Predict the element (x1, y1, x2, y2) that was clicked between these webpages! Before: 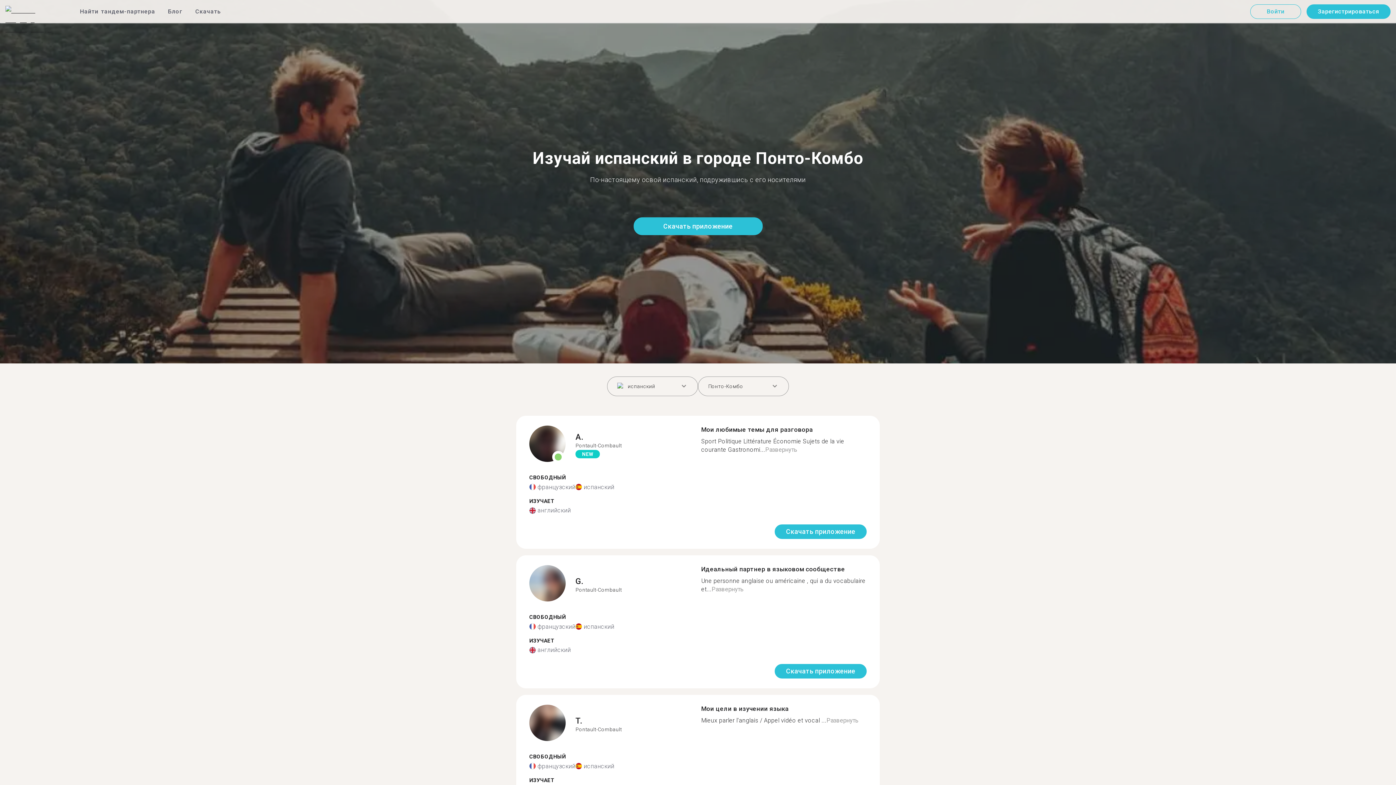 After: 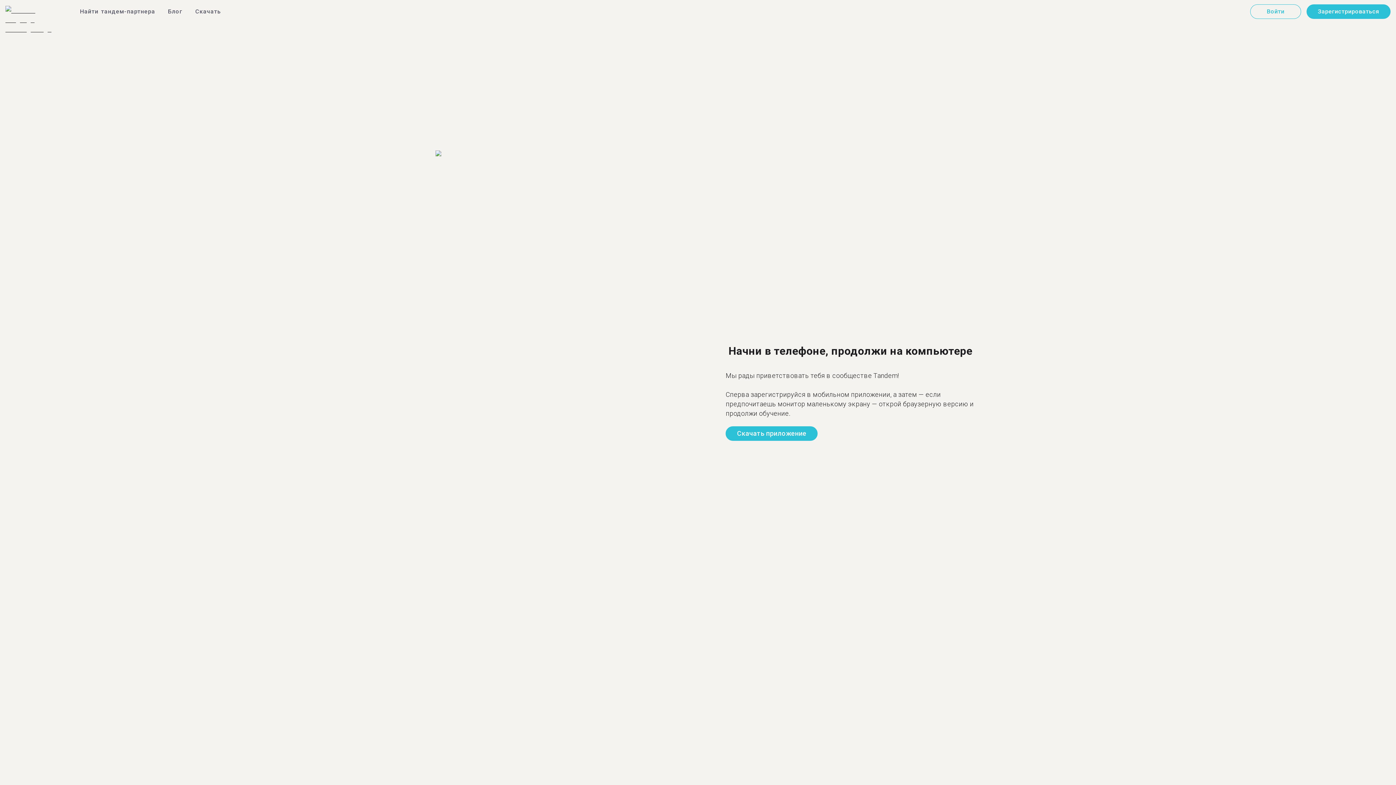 Action: bbox: (529, 565, 565, 604)